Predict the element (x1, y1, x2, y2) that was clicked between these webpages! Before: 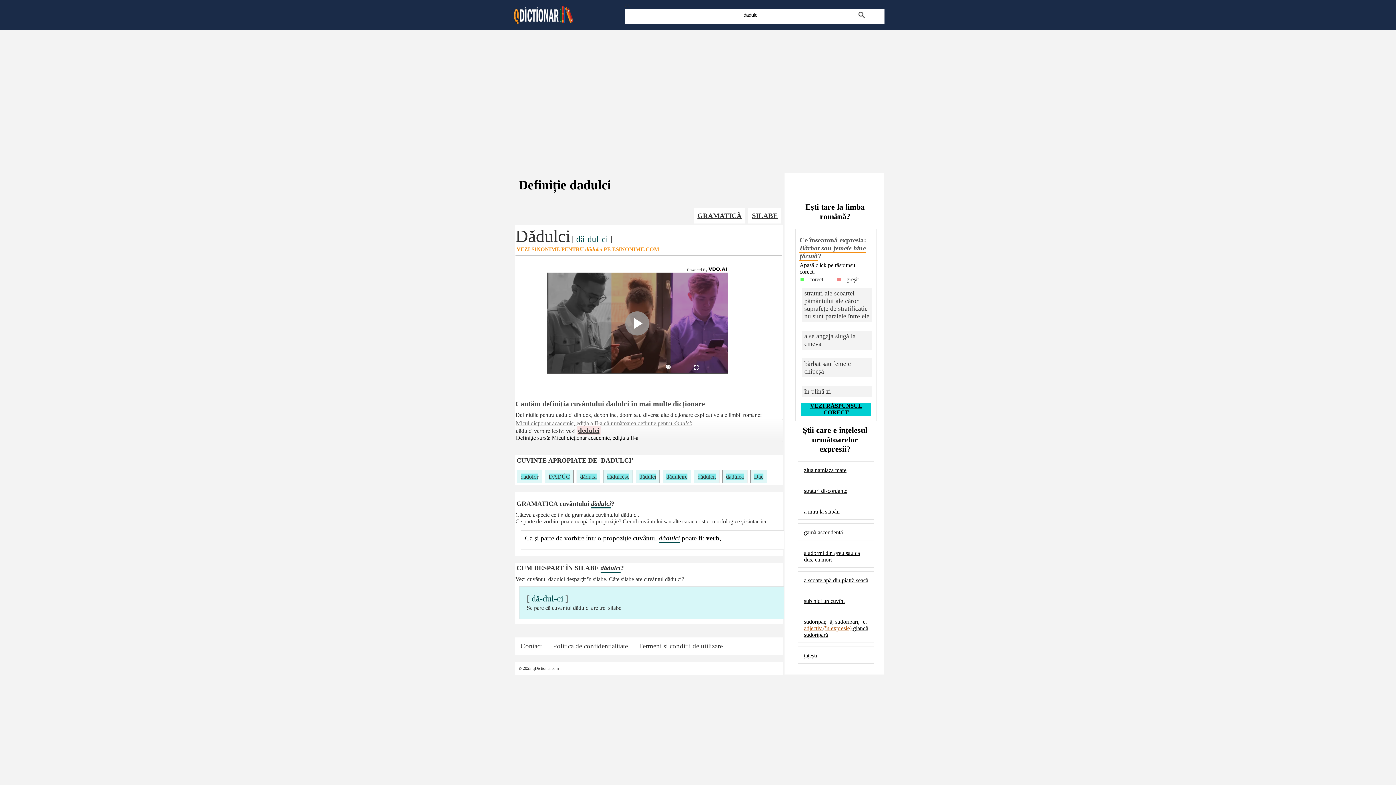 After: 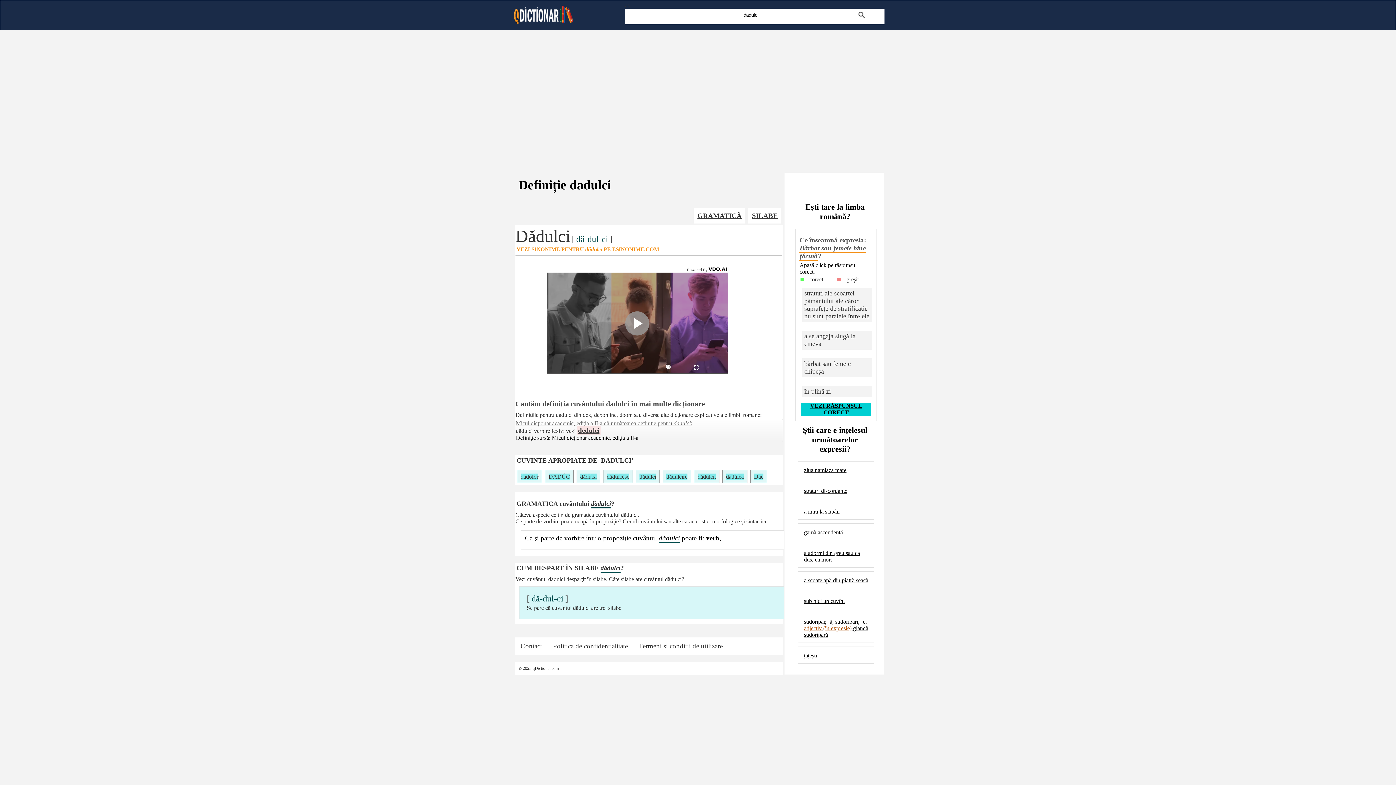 Action: label: dădulcí bbox: (636, 470, 660, 483)